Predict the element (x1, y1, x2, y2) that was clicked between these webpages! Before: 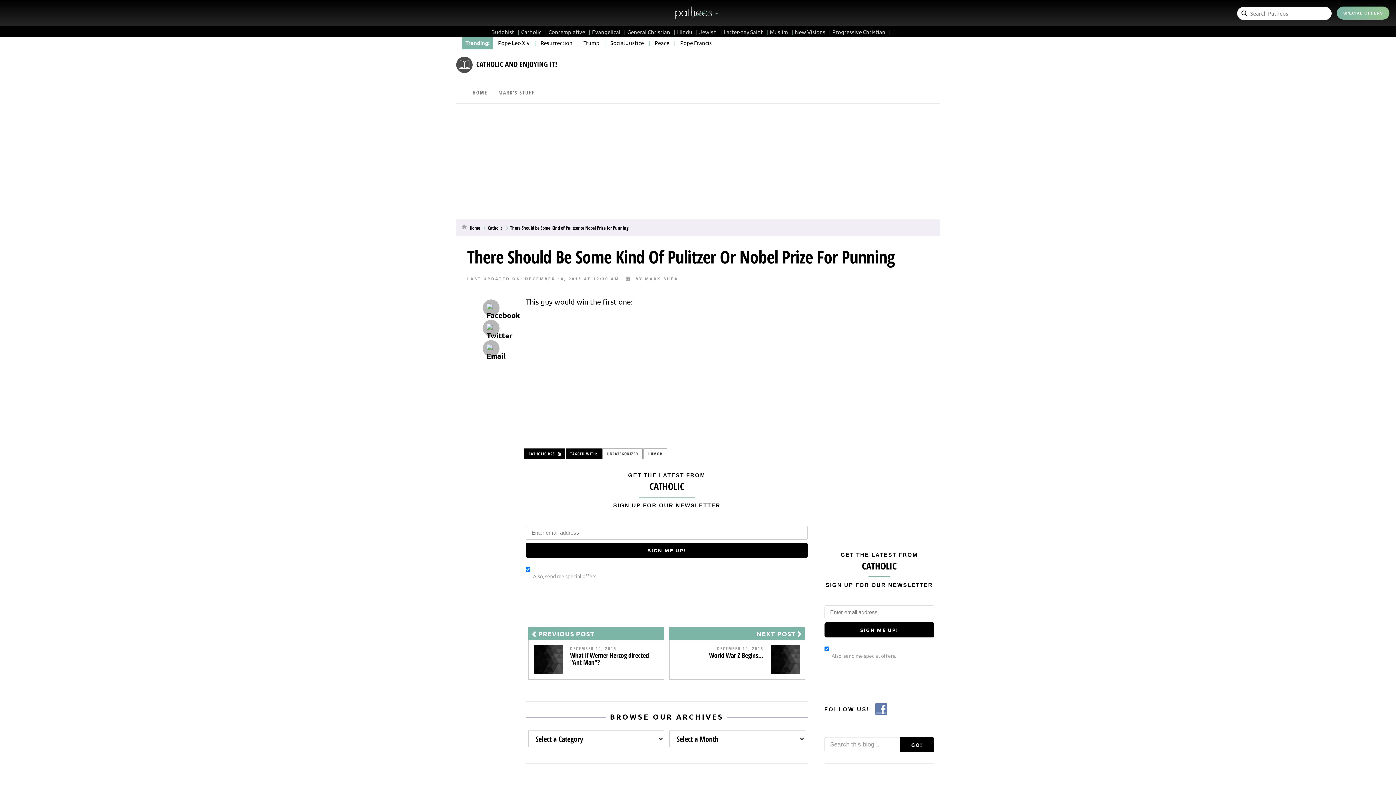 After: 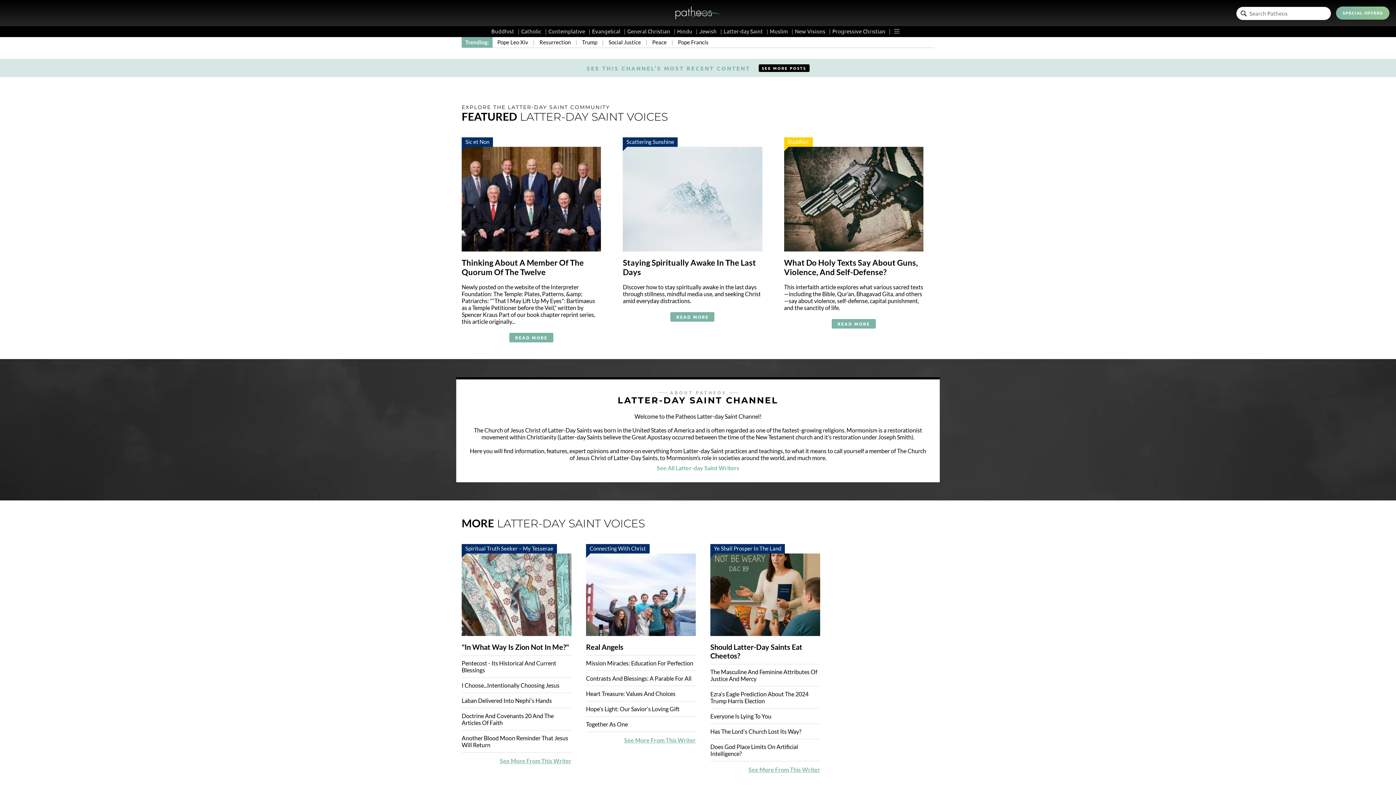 Action: bbox: (723, 28, 768, 35) label: Latter-day Saint